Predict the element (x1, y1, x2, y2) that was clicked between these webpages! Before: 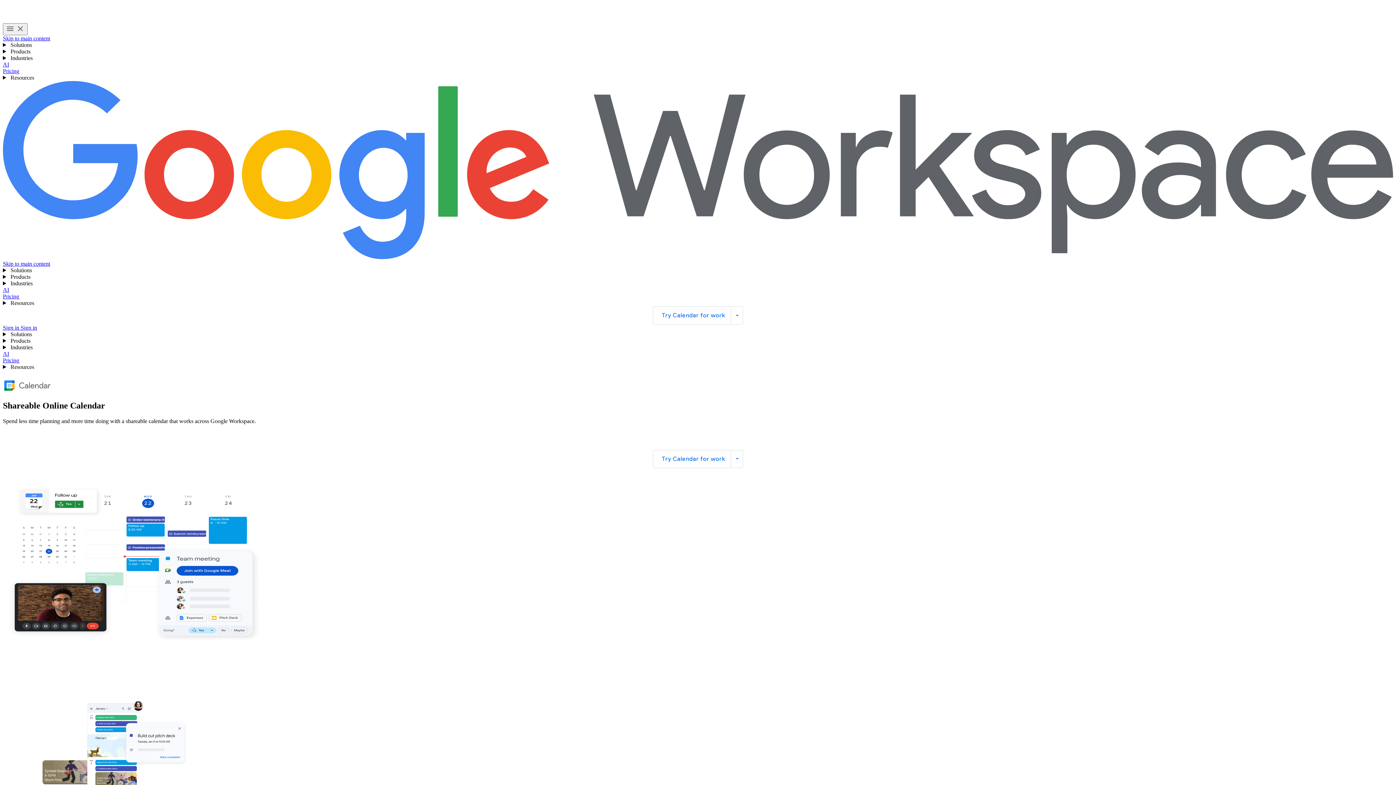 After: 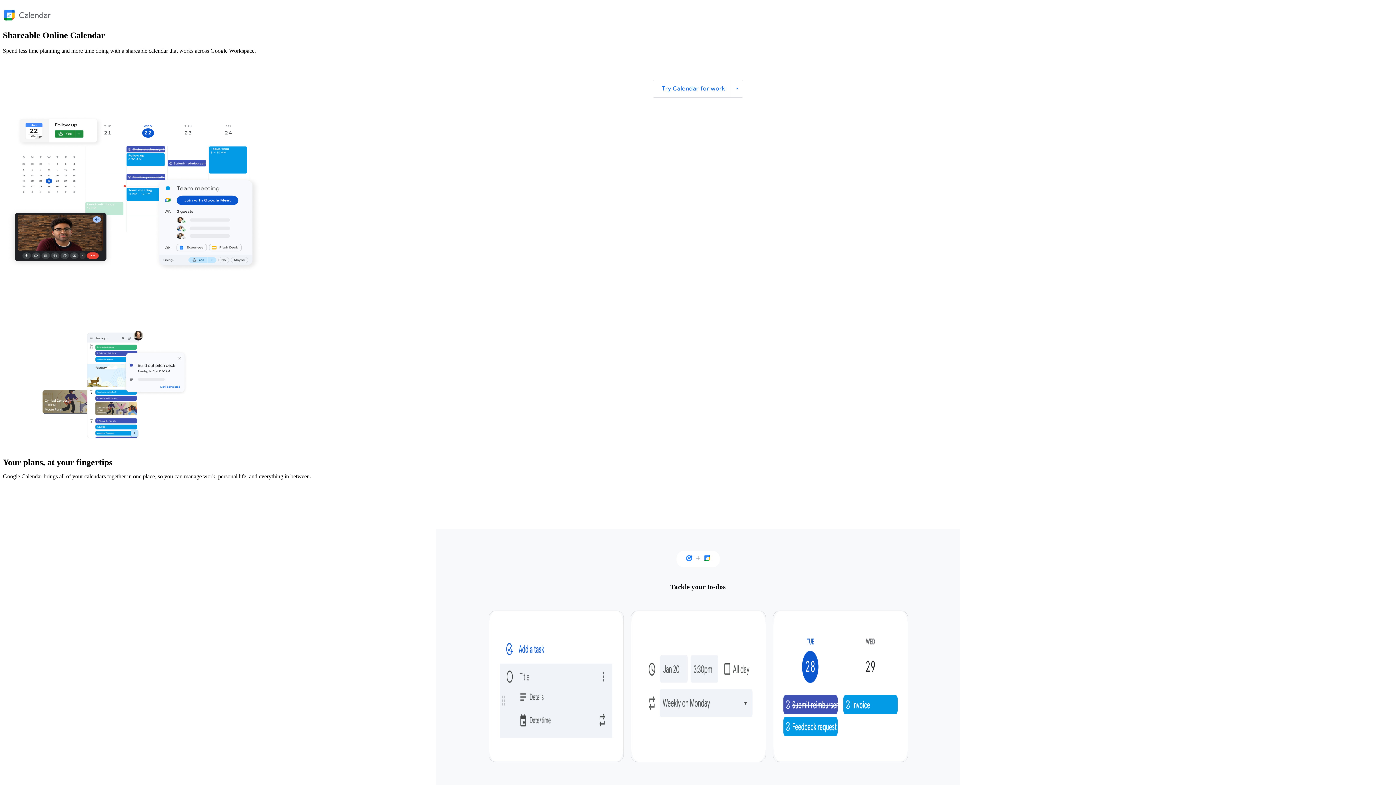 Action: label: Skip to main content bbox: (2, 35, 50, 41)